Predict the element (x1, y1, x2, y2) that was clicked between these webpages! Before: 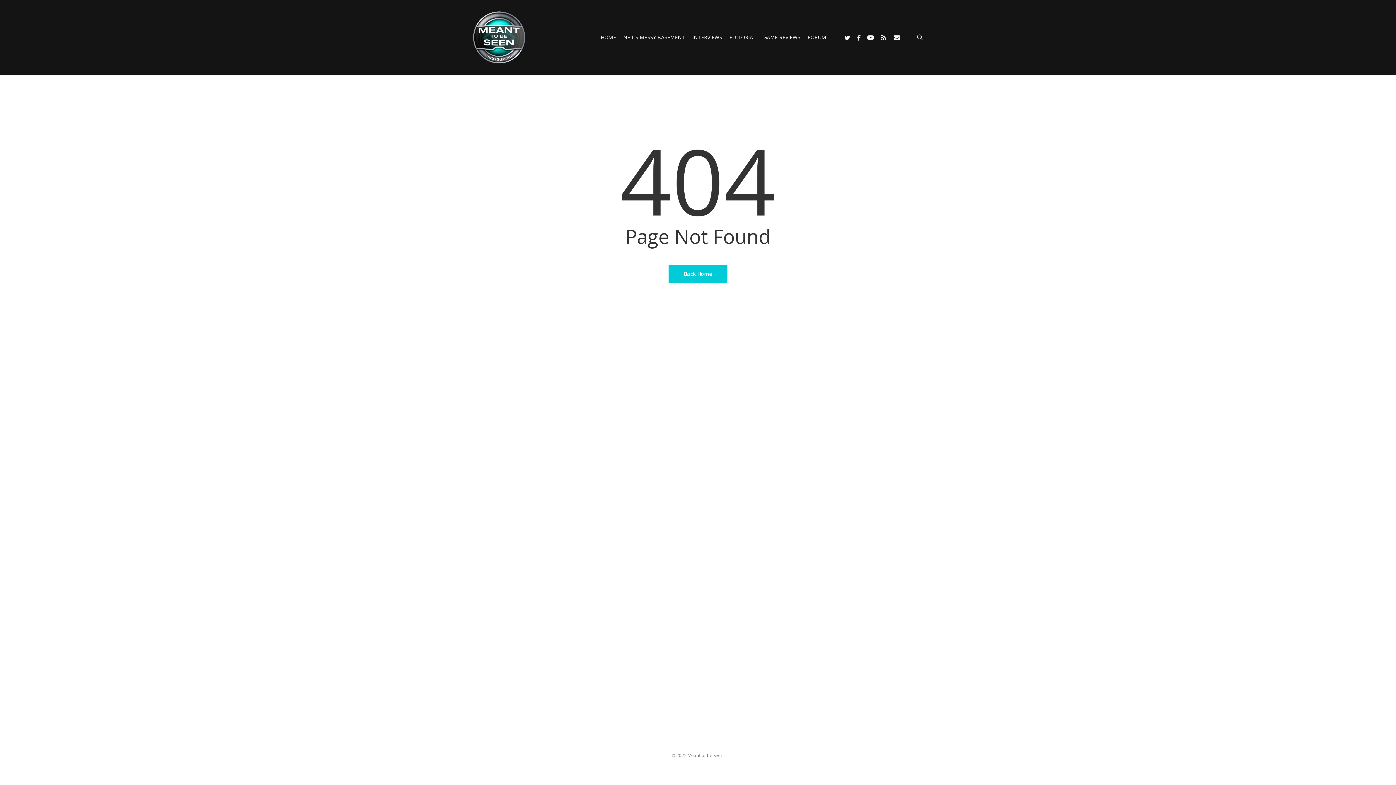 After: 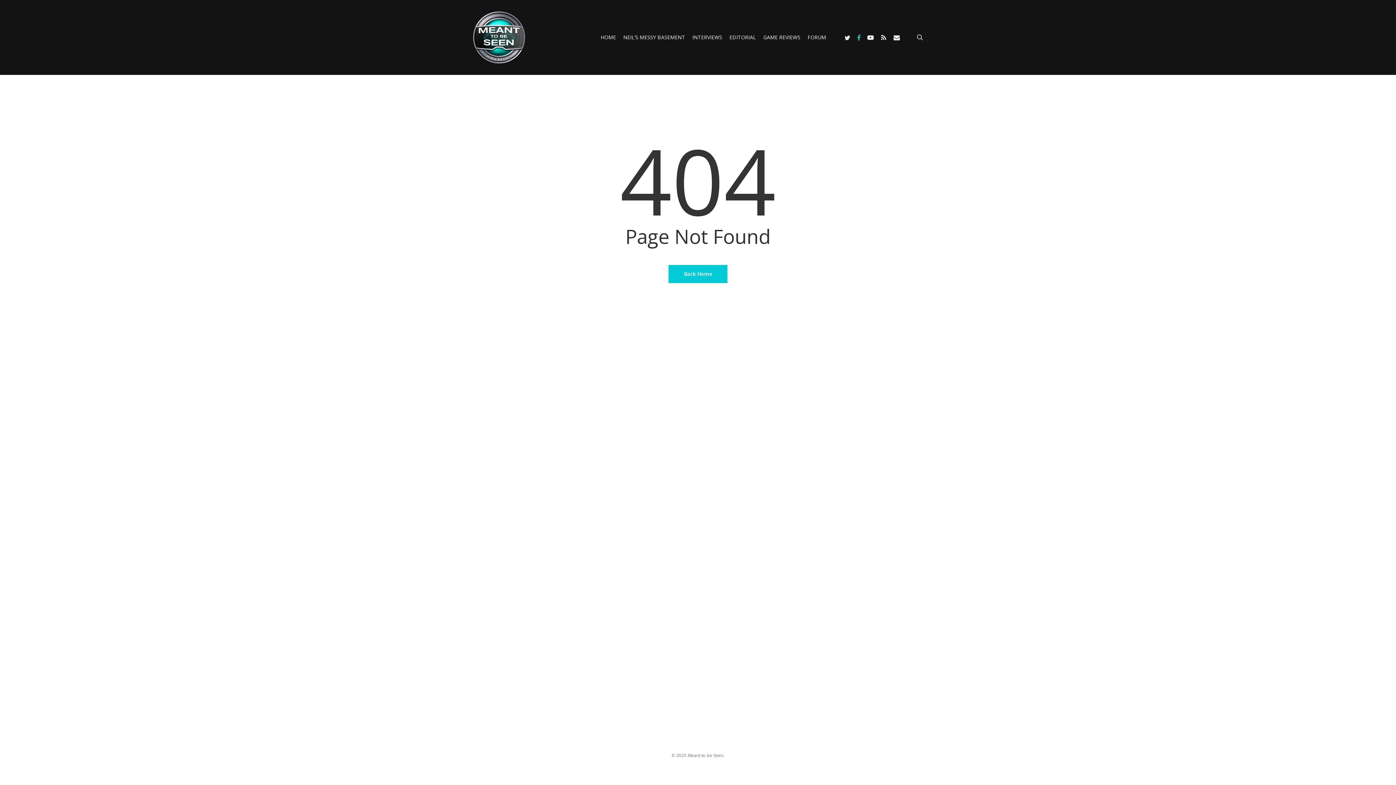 Action: bbox: (854, 33, 864, 41) label: facebook